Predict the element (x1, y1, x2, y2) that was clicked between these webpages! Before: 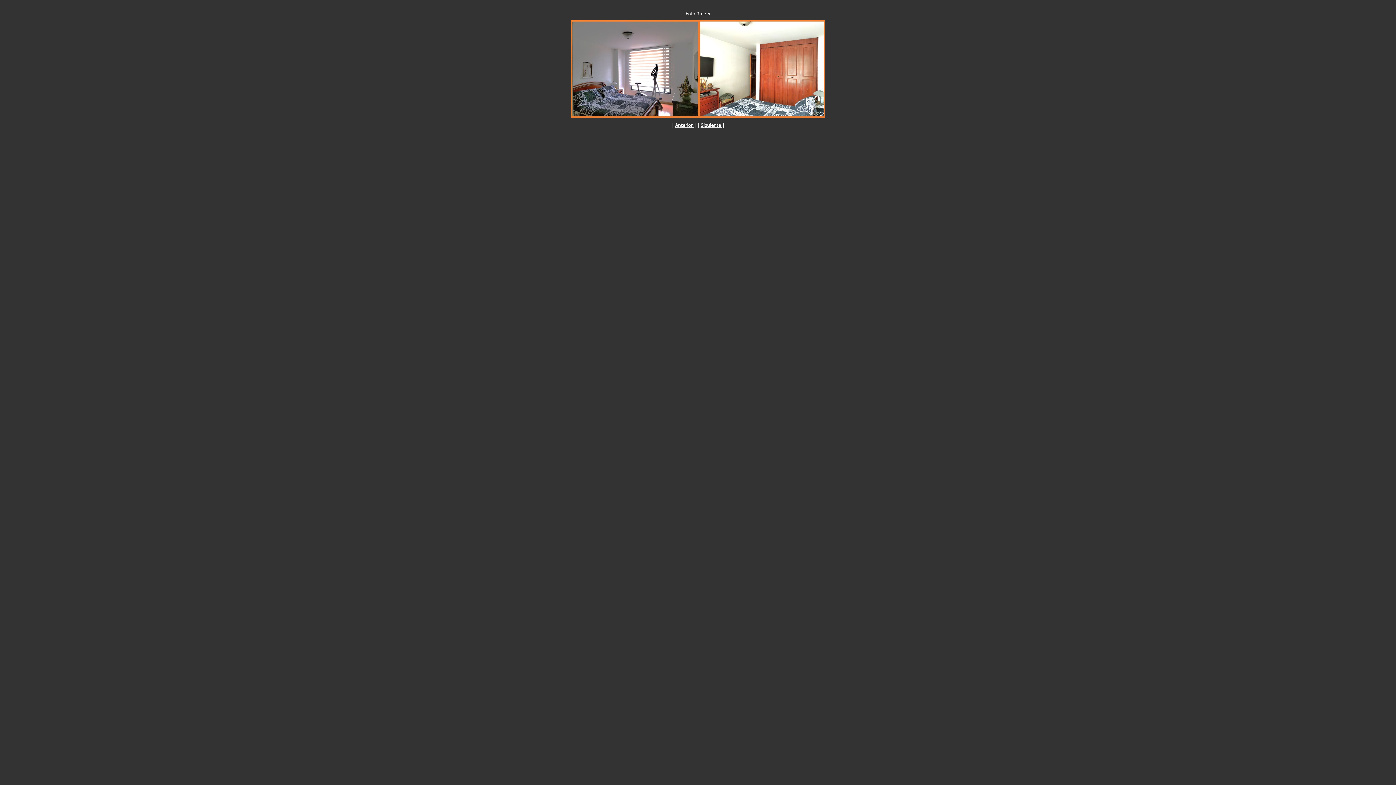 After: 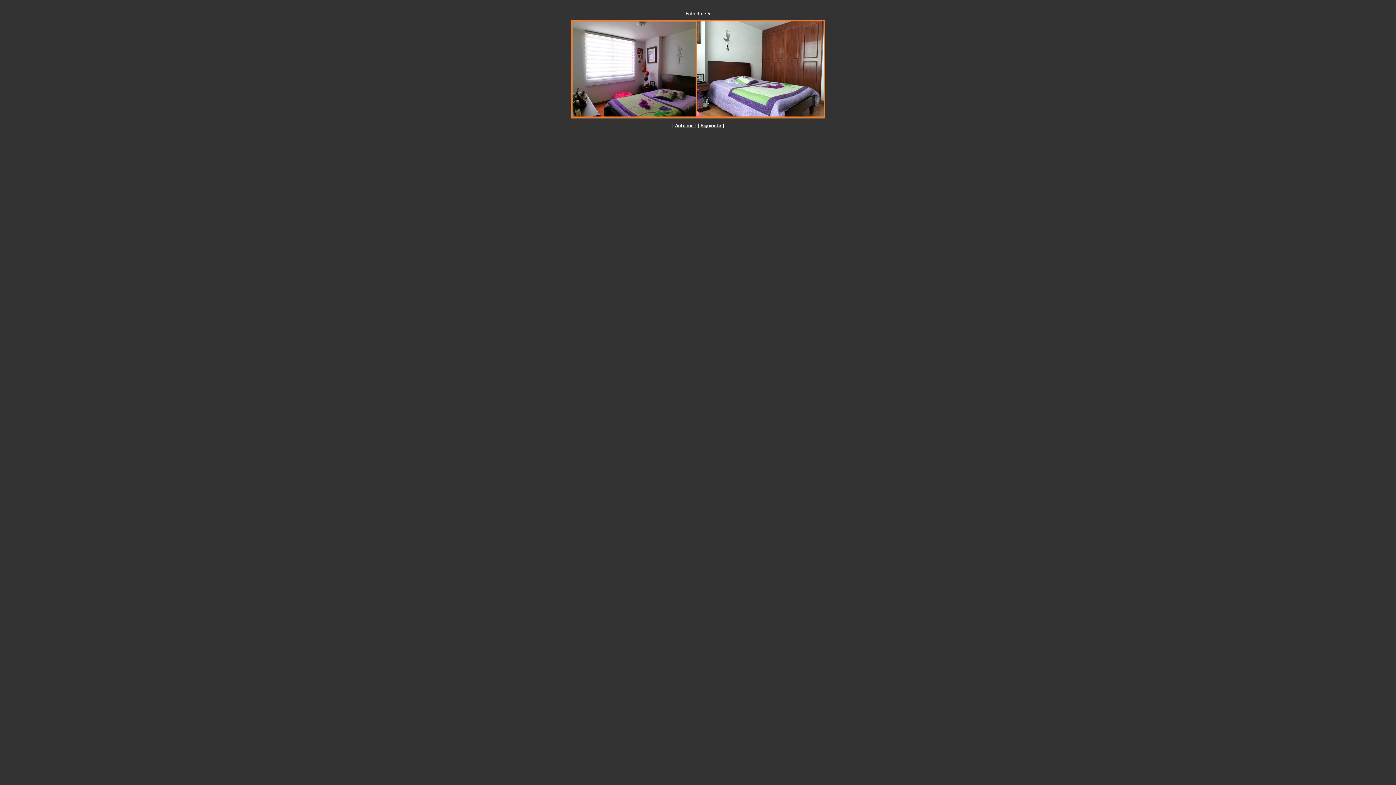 Action: label: Siguiente  bbox: (700, 122, 722, 127)